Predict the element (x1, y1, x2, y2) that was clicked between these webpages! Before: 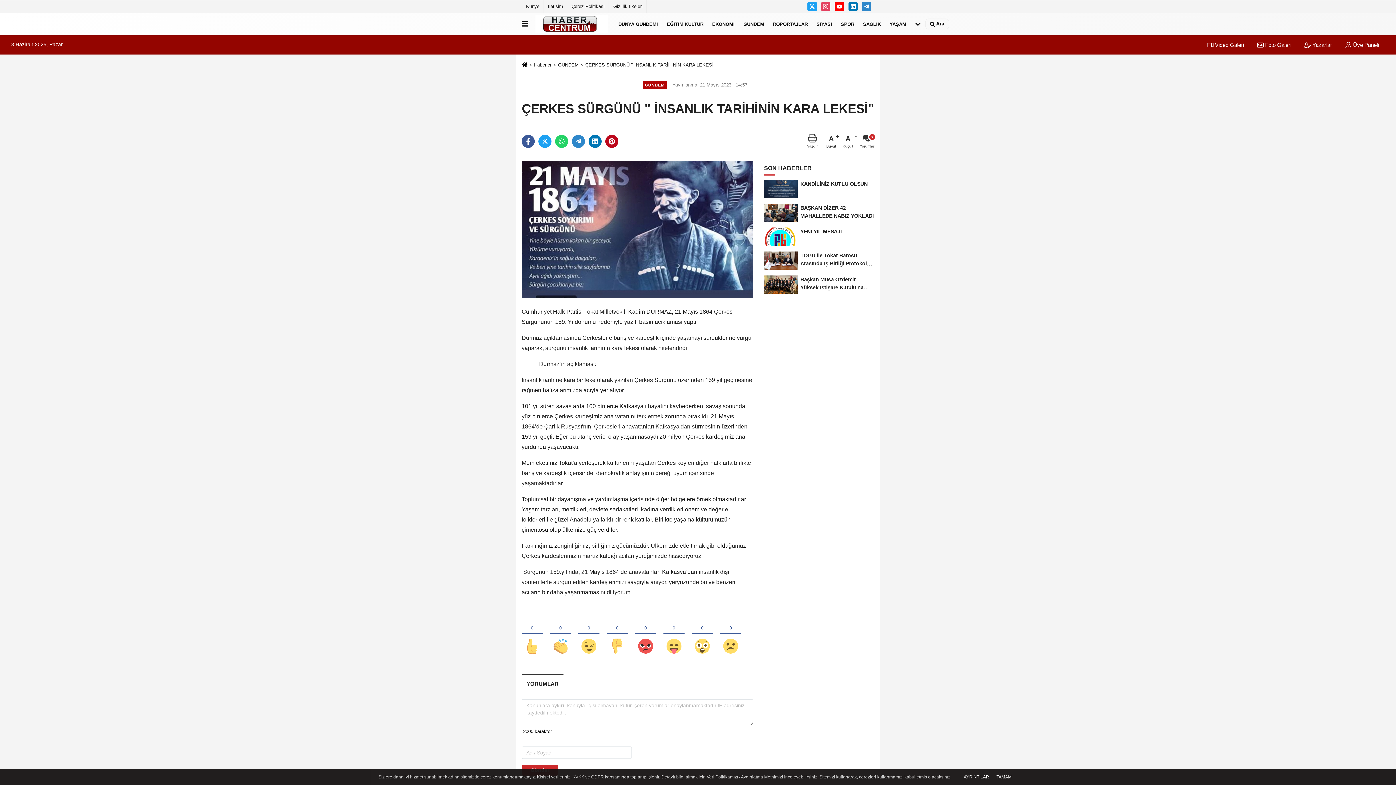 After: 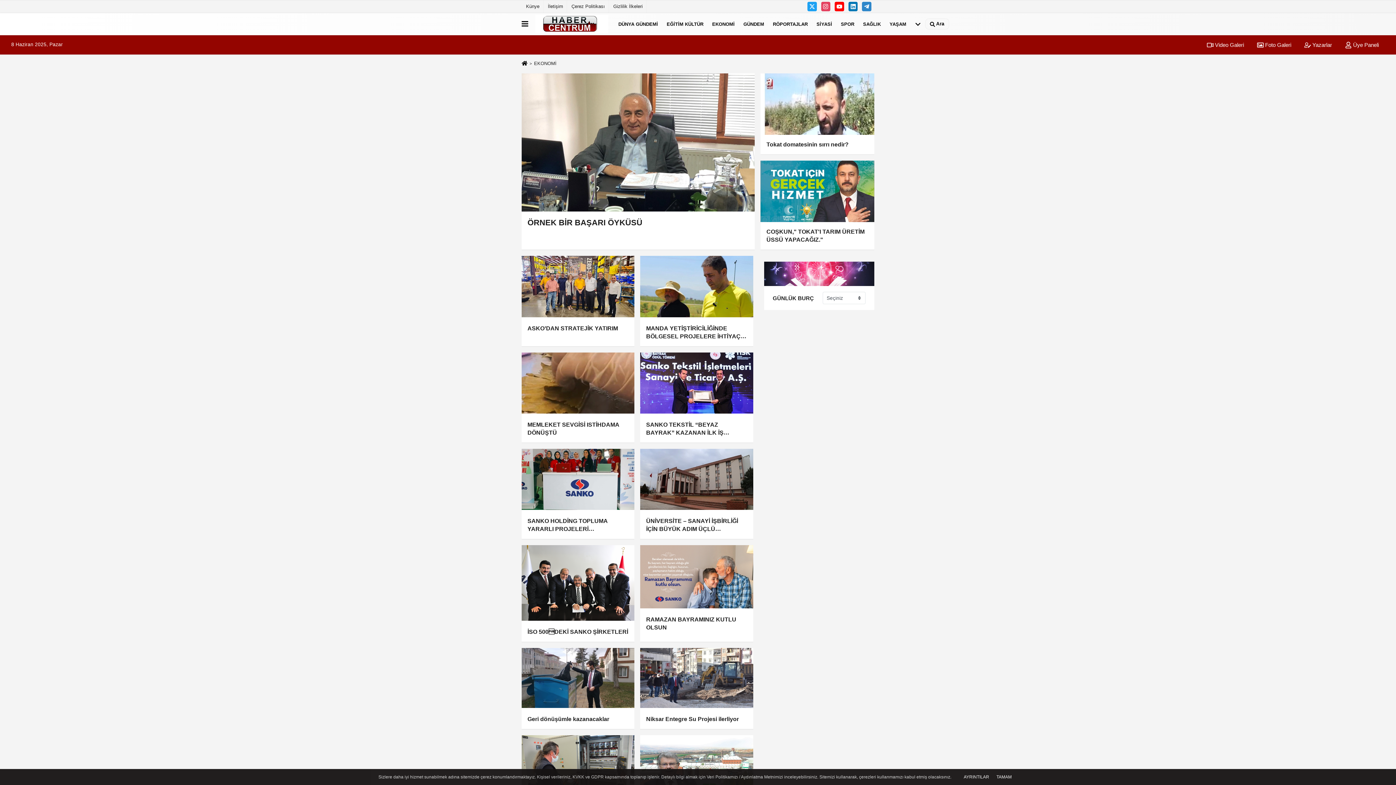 Action: label: EKONOMİ bbox: (708, 14, 739, 33)